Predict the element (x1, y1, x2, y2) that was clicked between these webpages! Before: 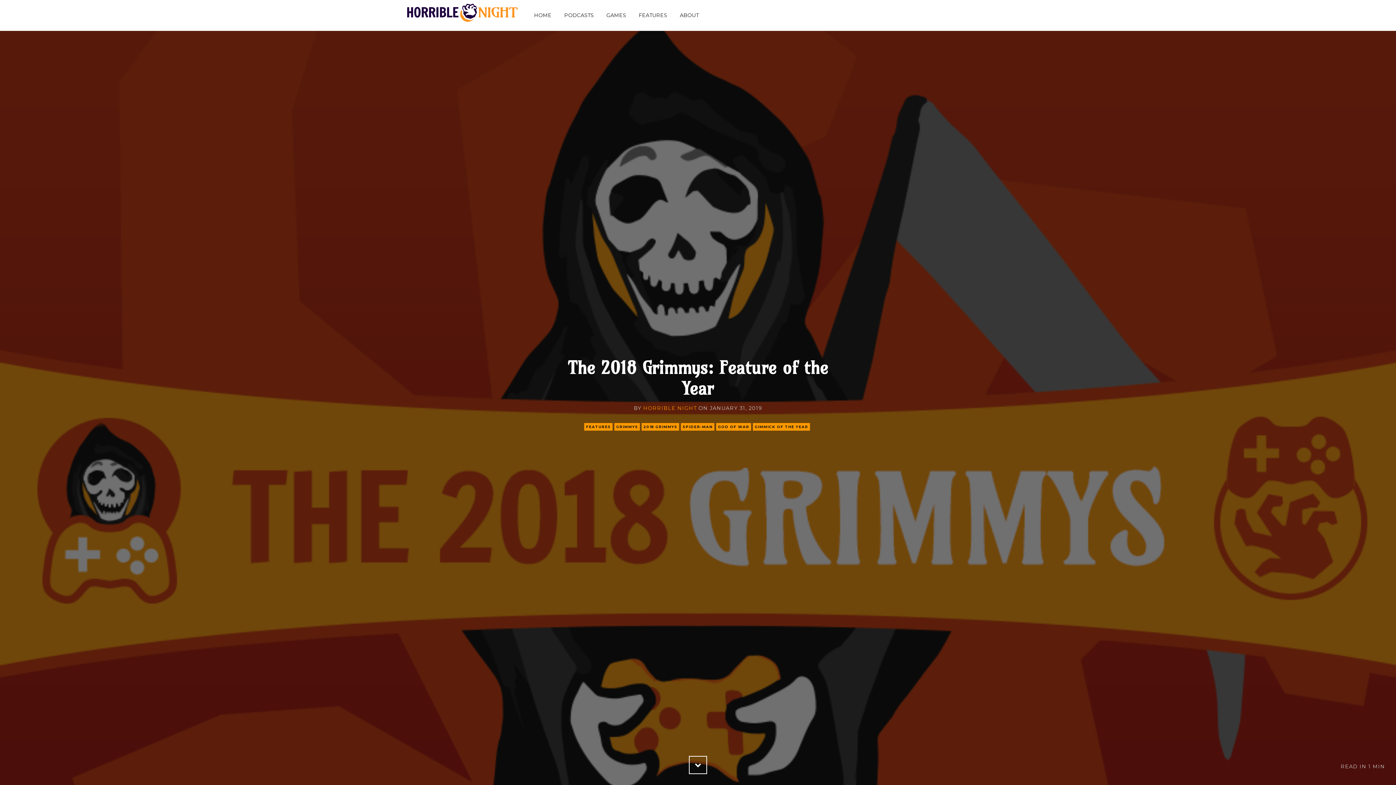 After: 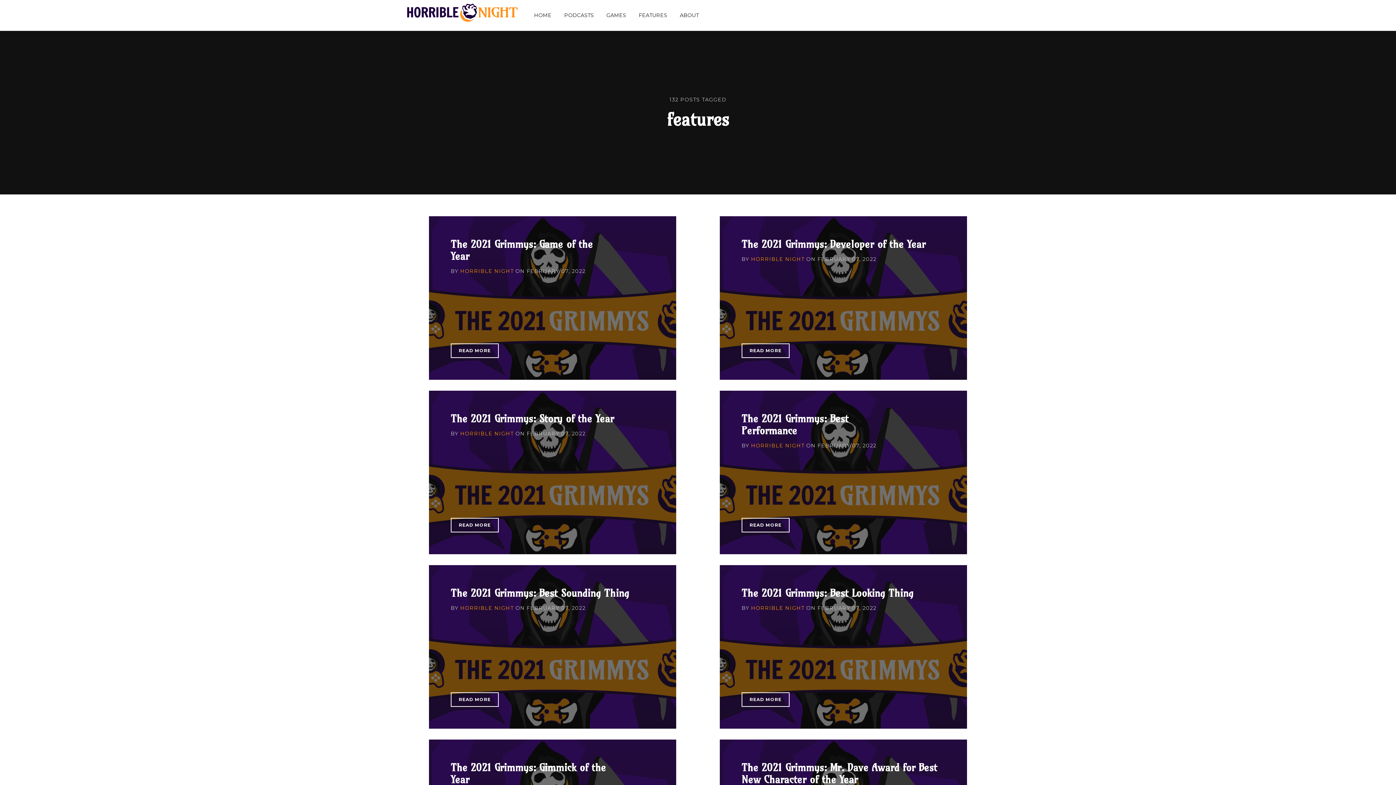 Action: label: FEATURES bbox: (633, 9, 672, 21)